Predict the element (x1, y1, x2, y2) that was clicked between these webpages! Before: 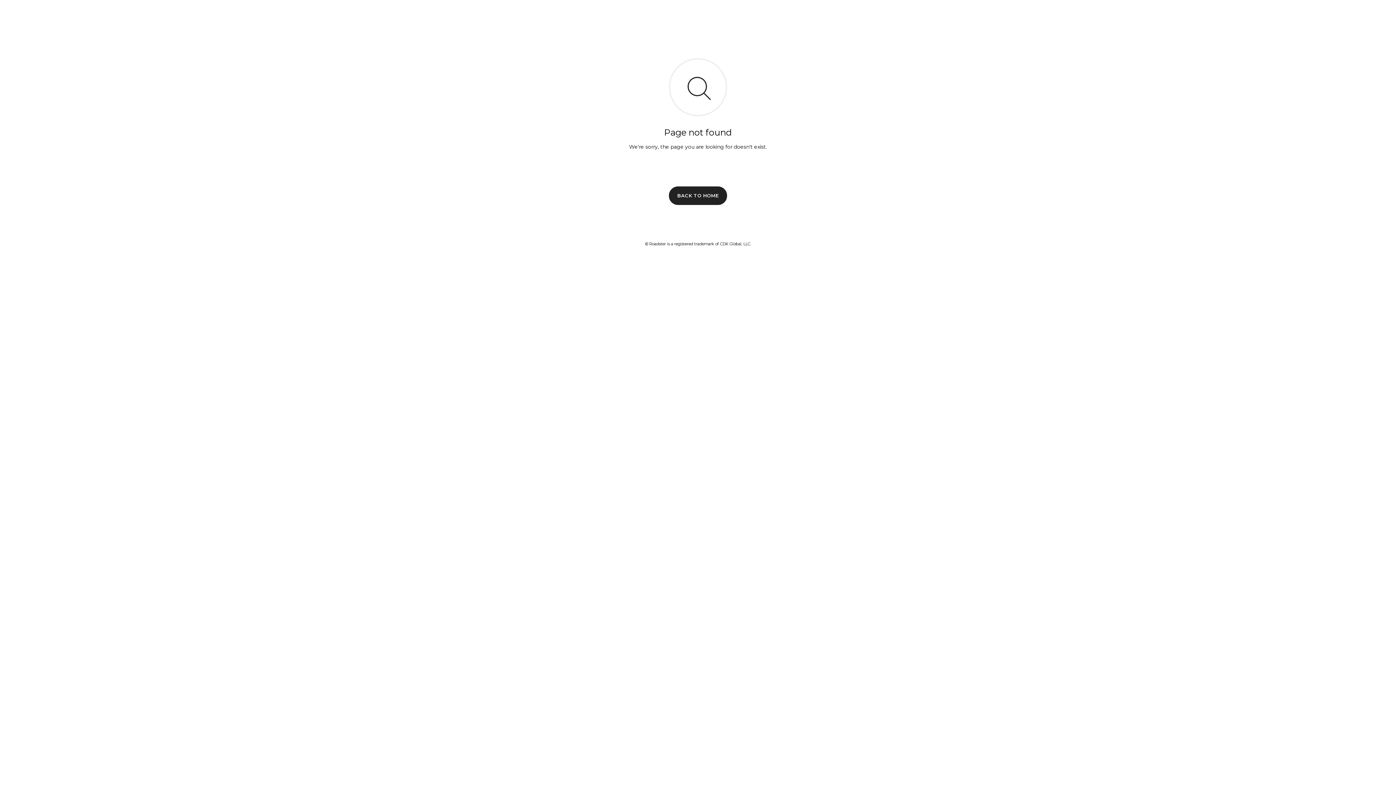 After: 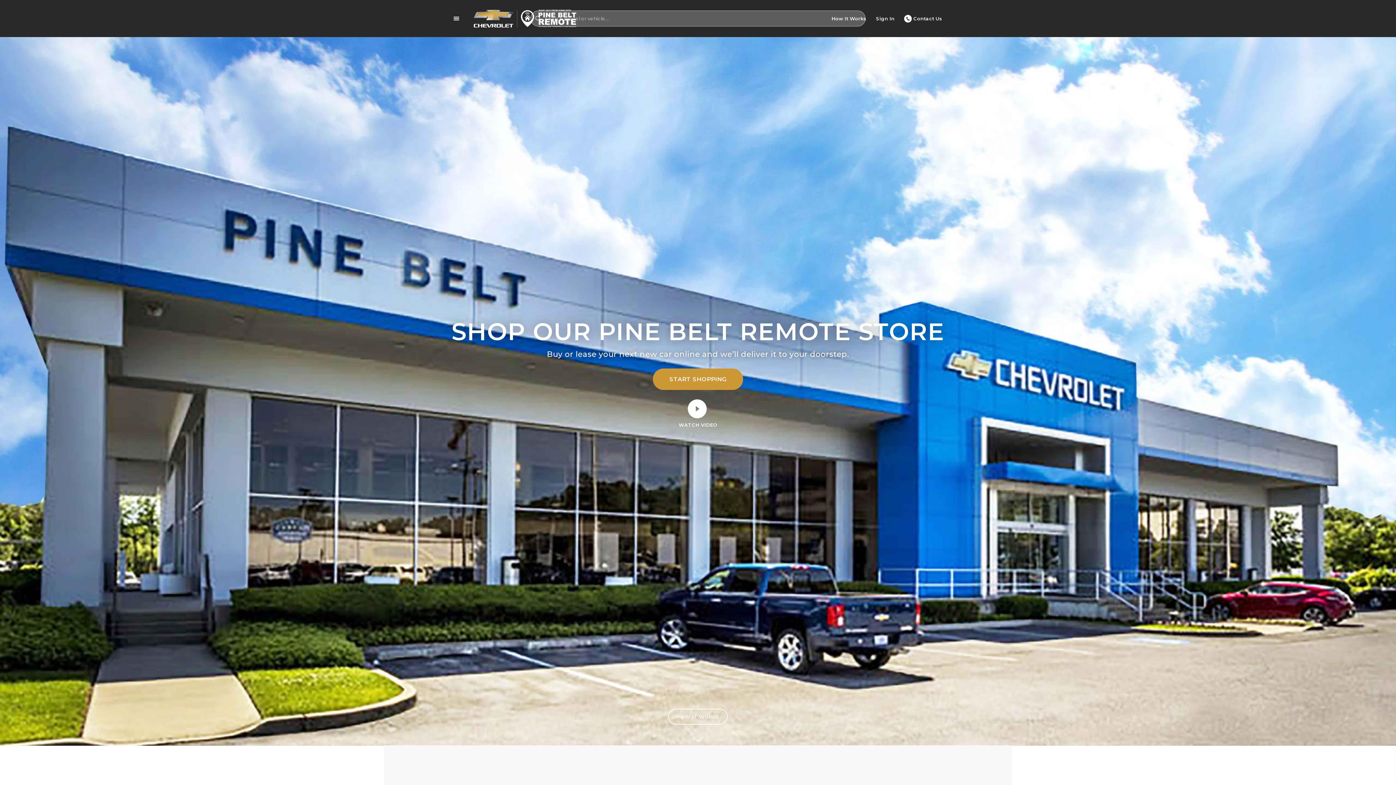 Action: bbox: (669, 186, 727, 204) label: BACK TO HOME